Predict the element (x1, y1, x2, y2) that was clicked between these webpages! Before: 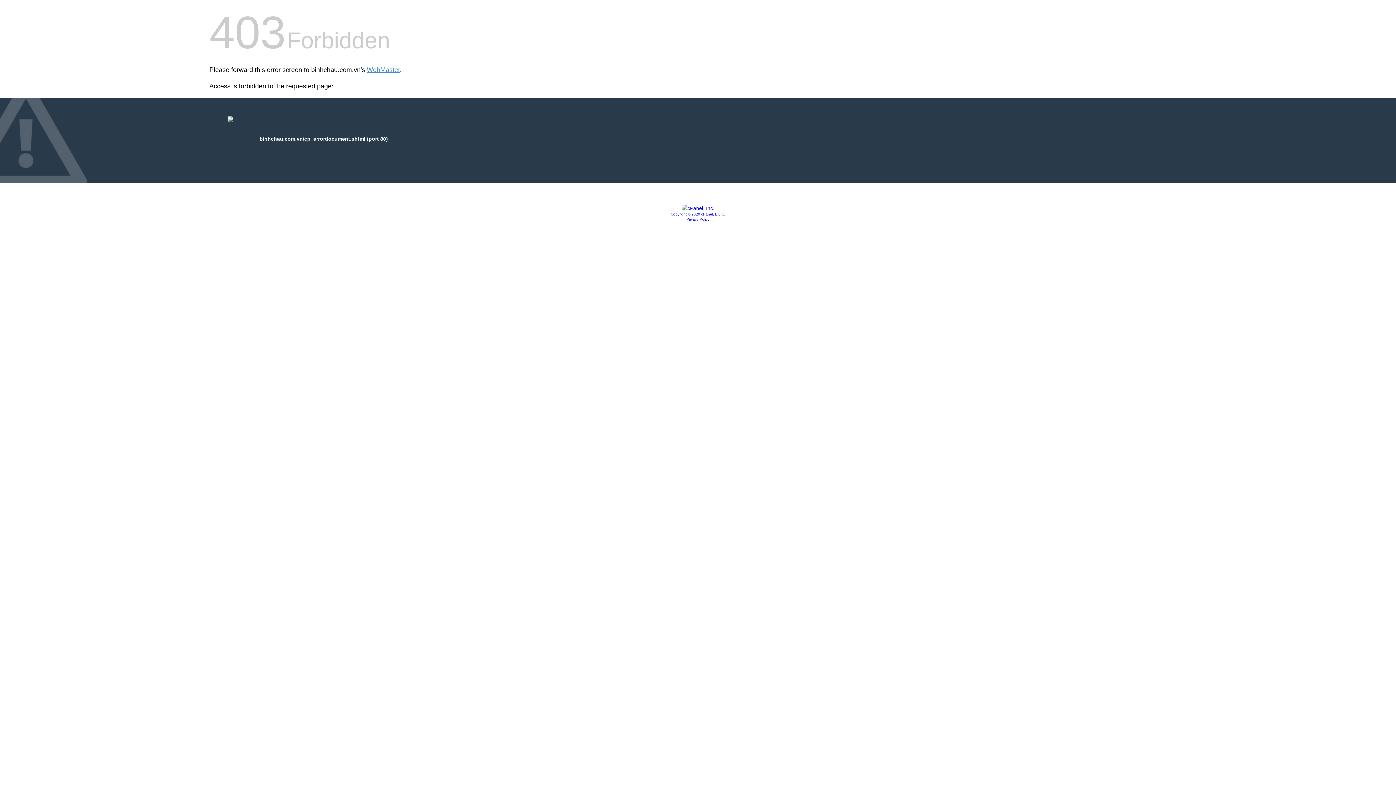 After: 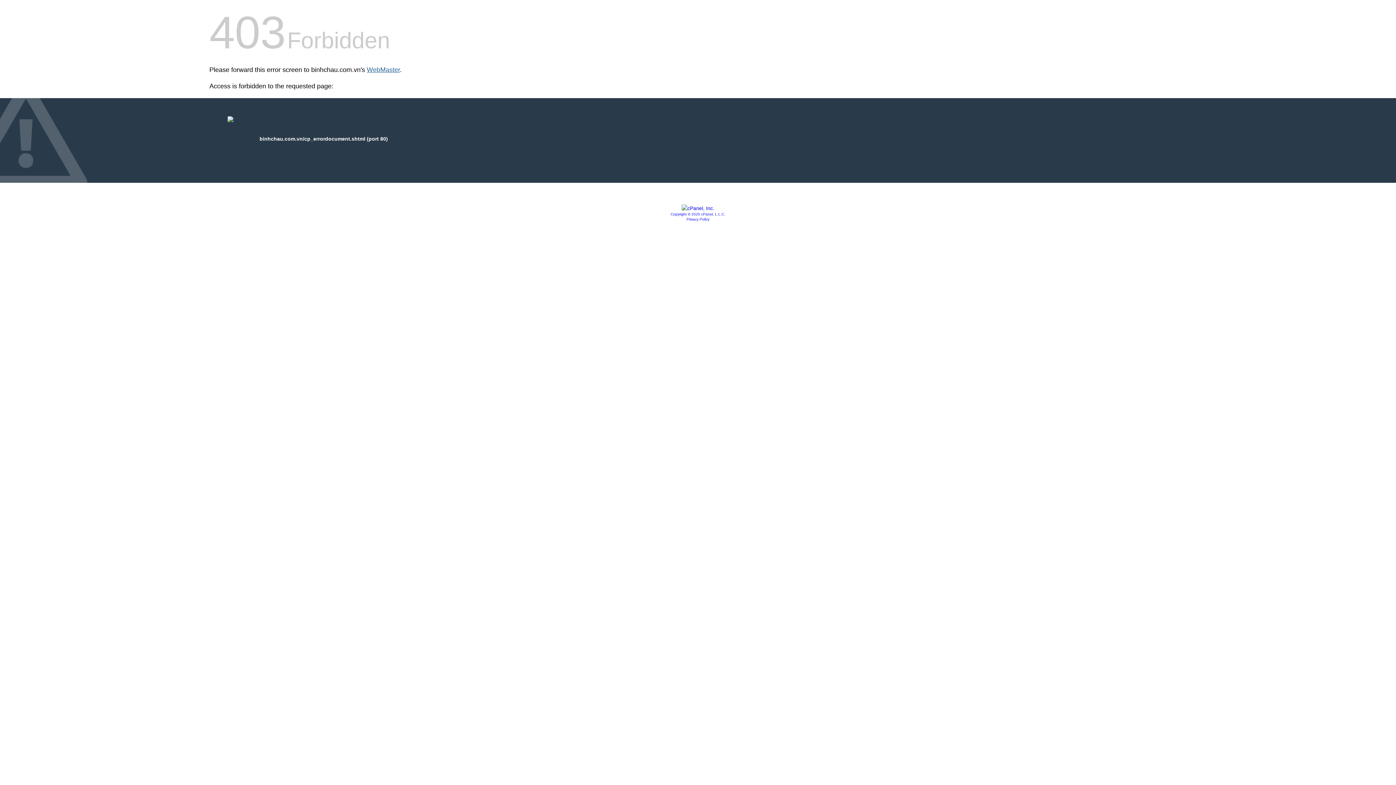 Action: label: WebMaster bbox: (366, 66, 400, 73)